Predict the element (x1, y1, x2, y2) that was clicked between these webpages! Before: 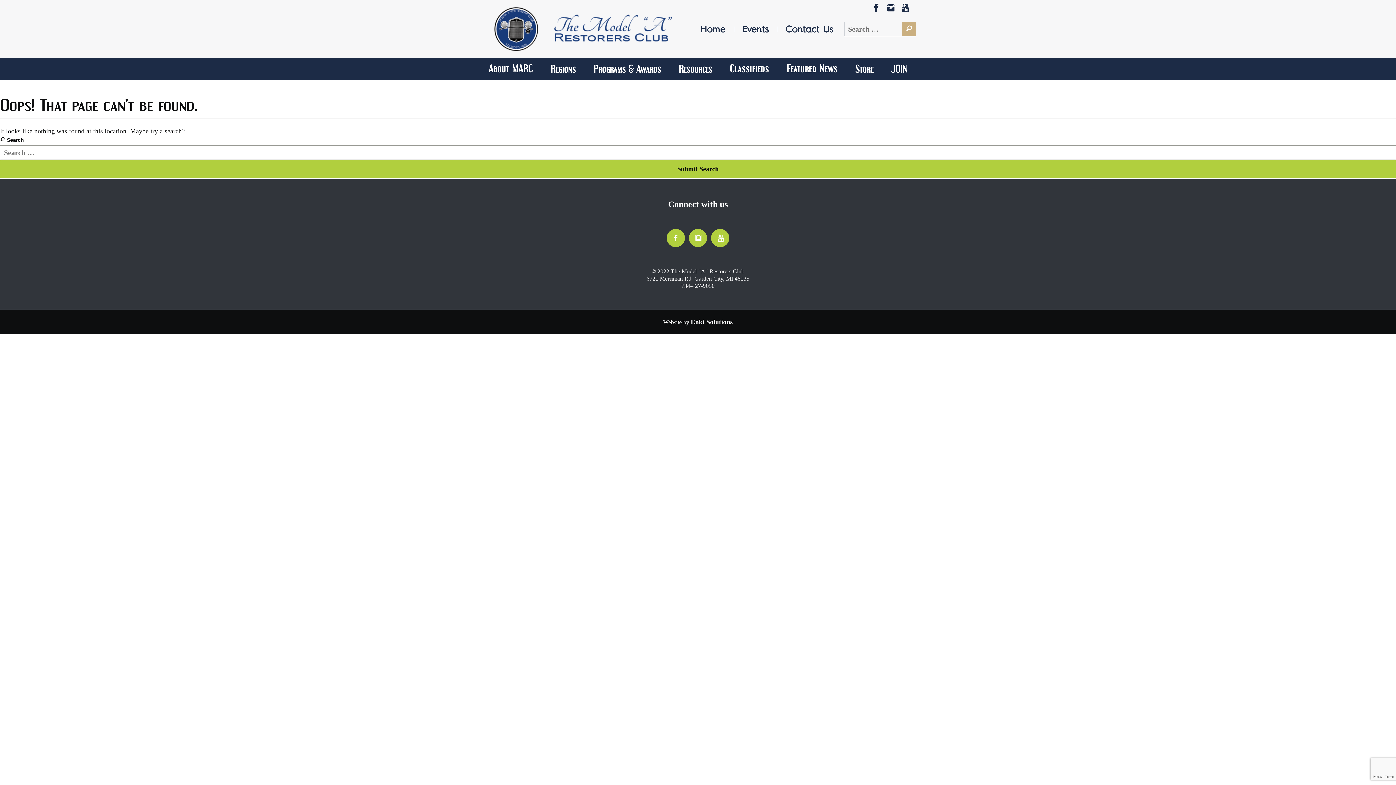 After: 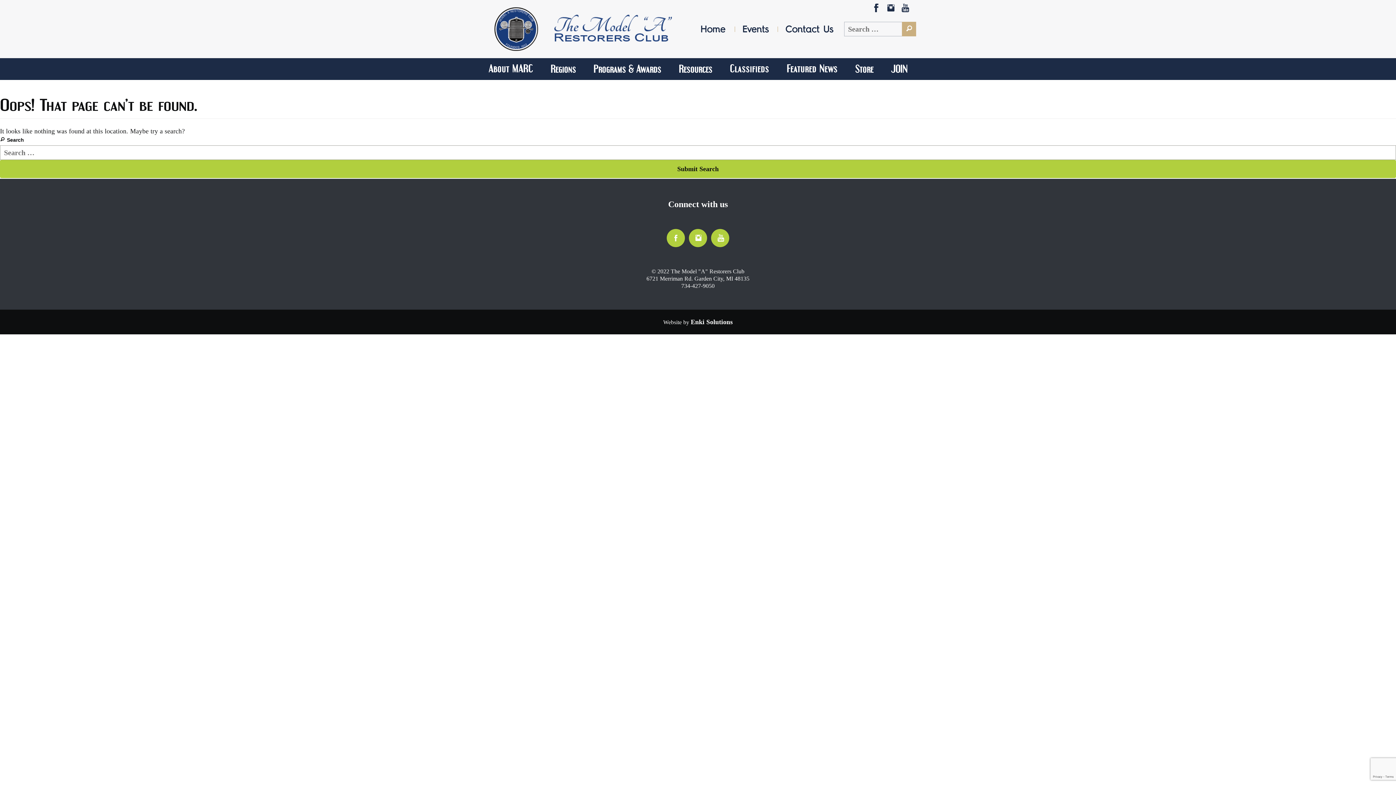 Action: label: Website by Enki Solutions bbox: (690, 318, 732, 325)